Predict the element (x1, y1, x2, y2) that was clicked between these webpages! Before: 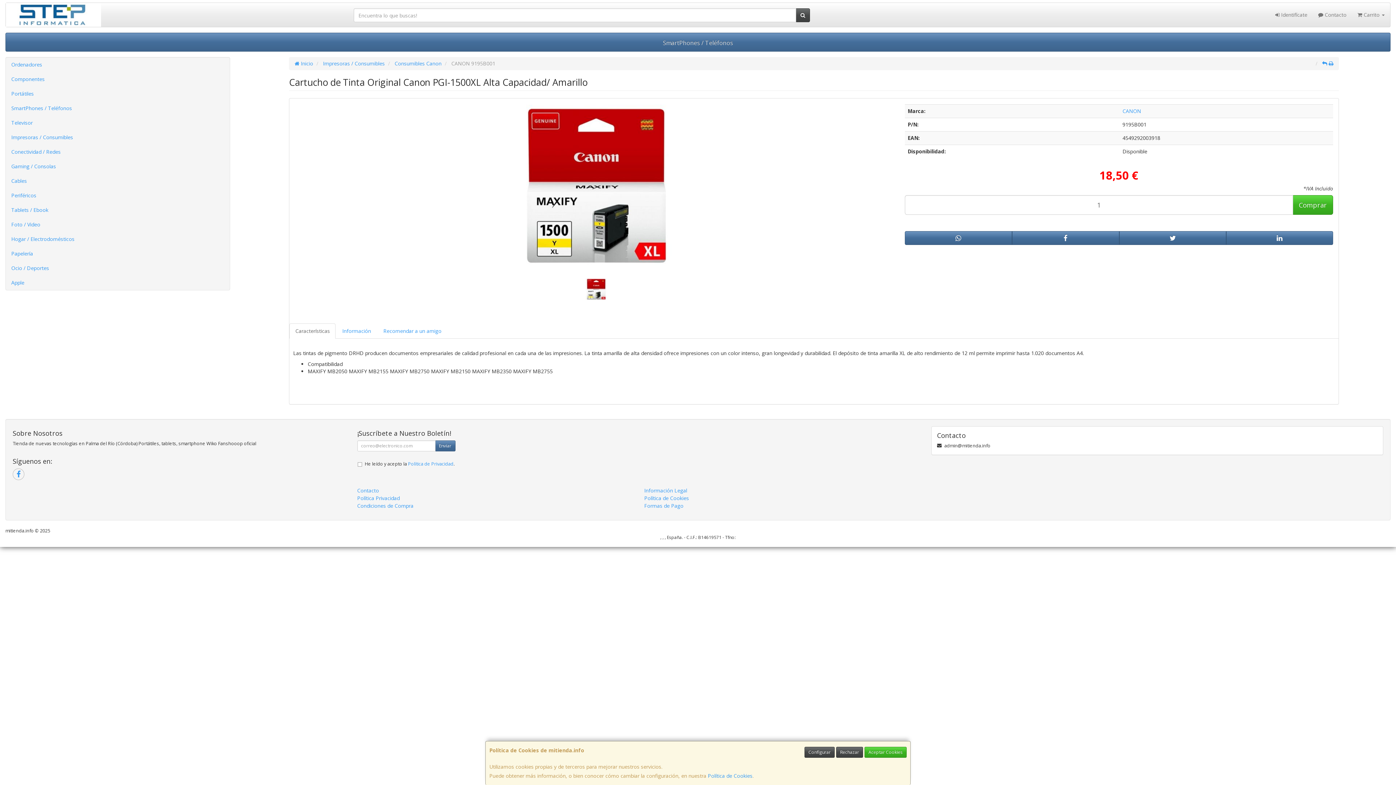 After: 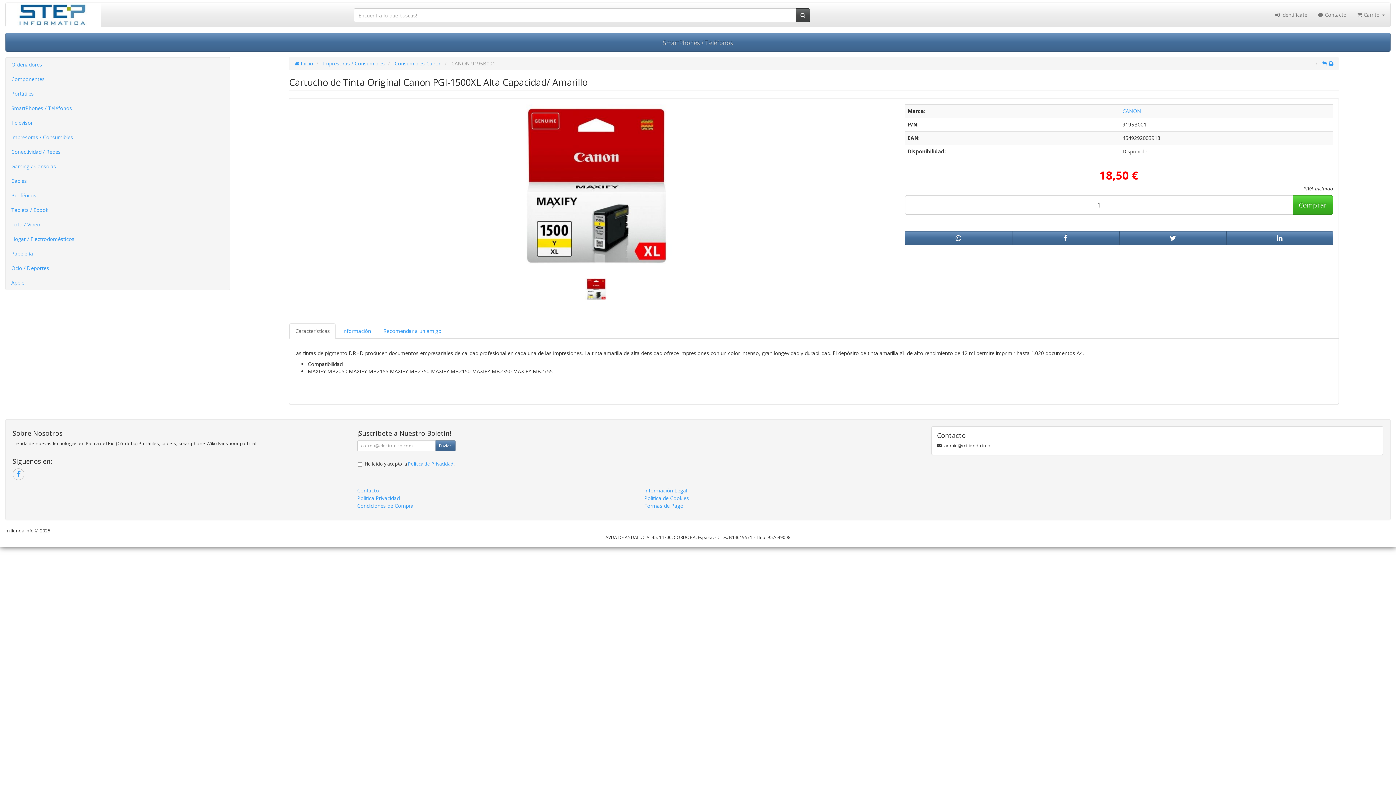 Action: label: Aceptar Cookies bbox: (864, 747, 906, 758)